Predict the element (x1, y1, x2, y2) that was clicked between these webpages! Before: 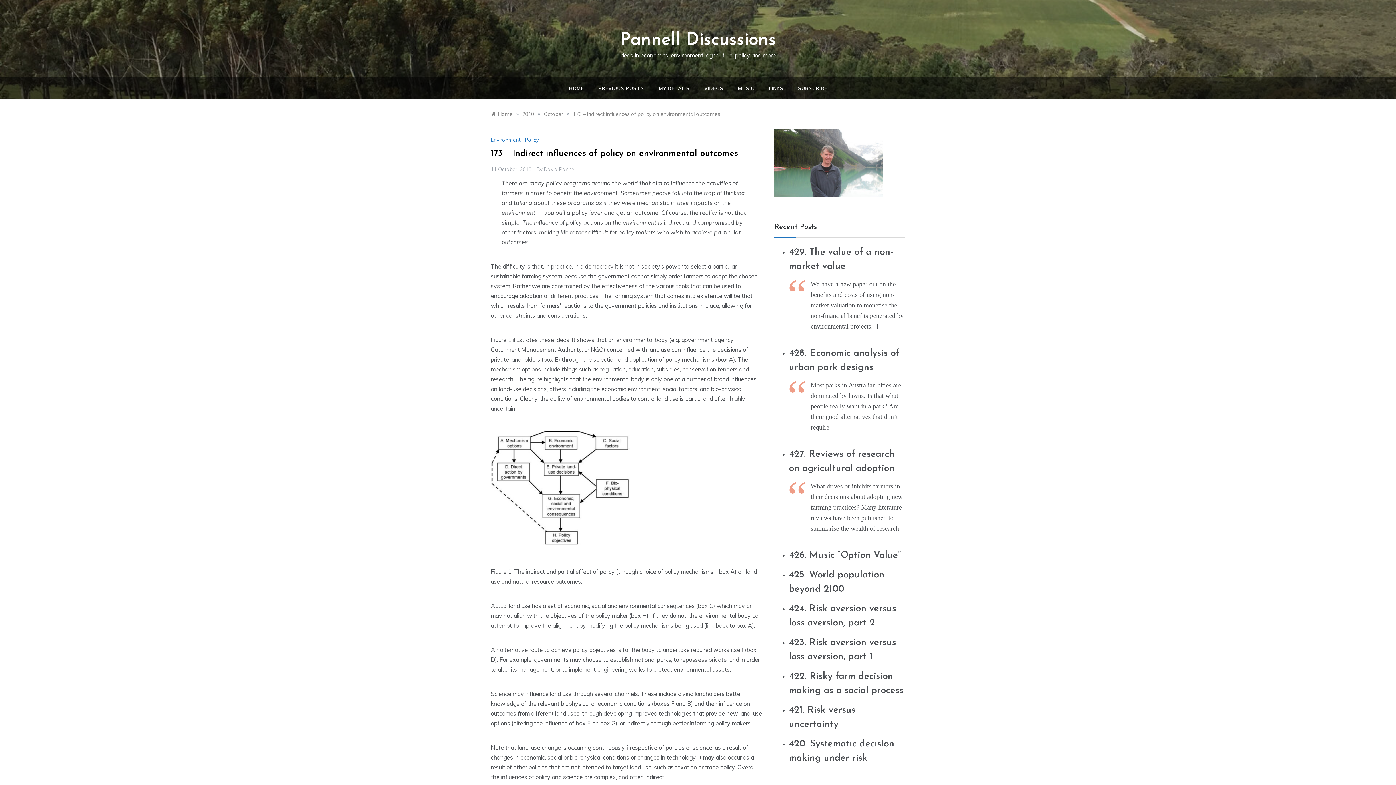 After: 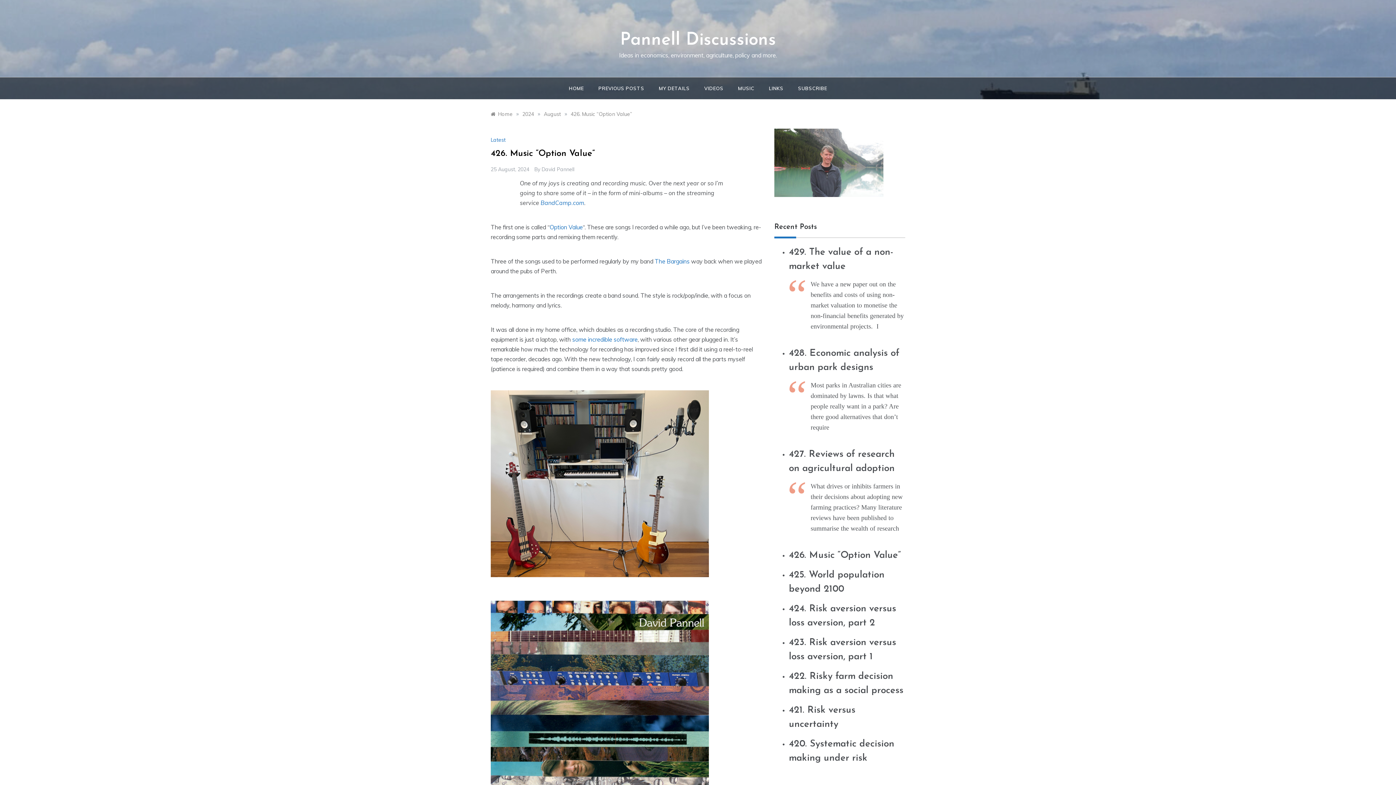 Action: label: 426. Music “Option Value” bbox: (789, 550, 901, 560)